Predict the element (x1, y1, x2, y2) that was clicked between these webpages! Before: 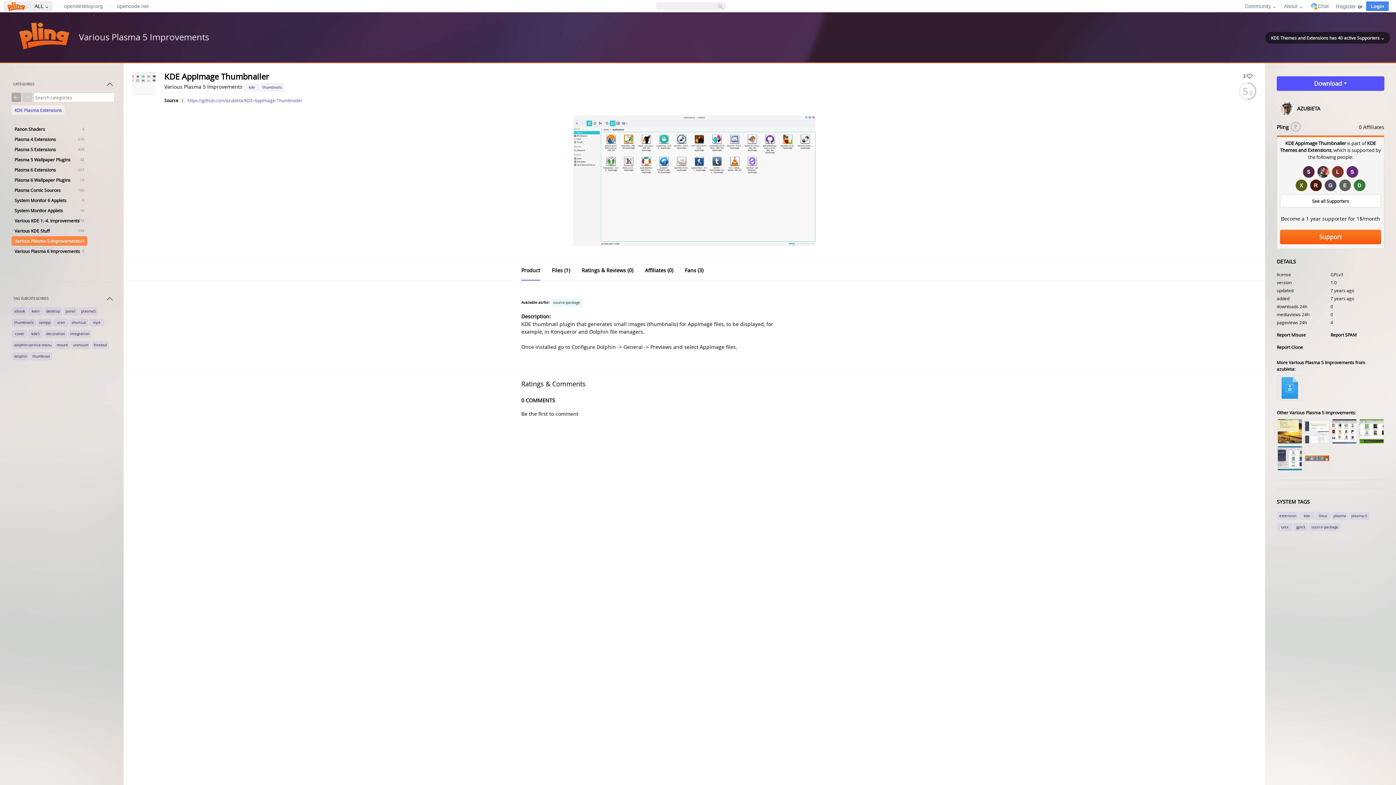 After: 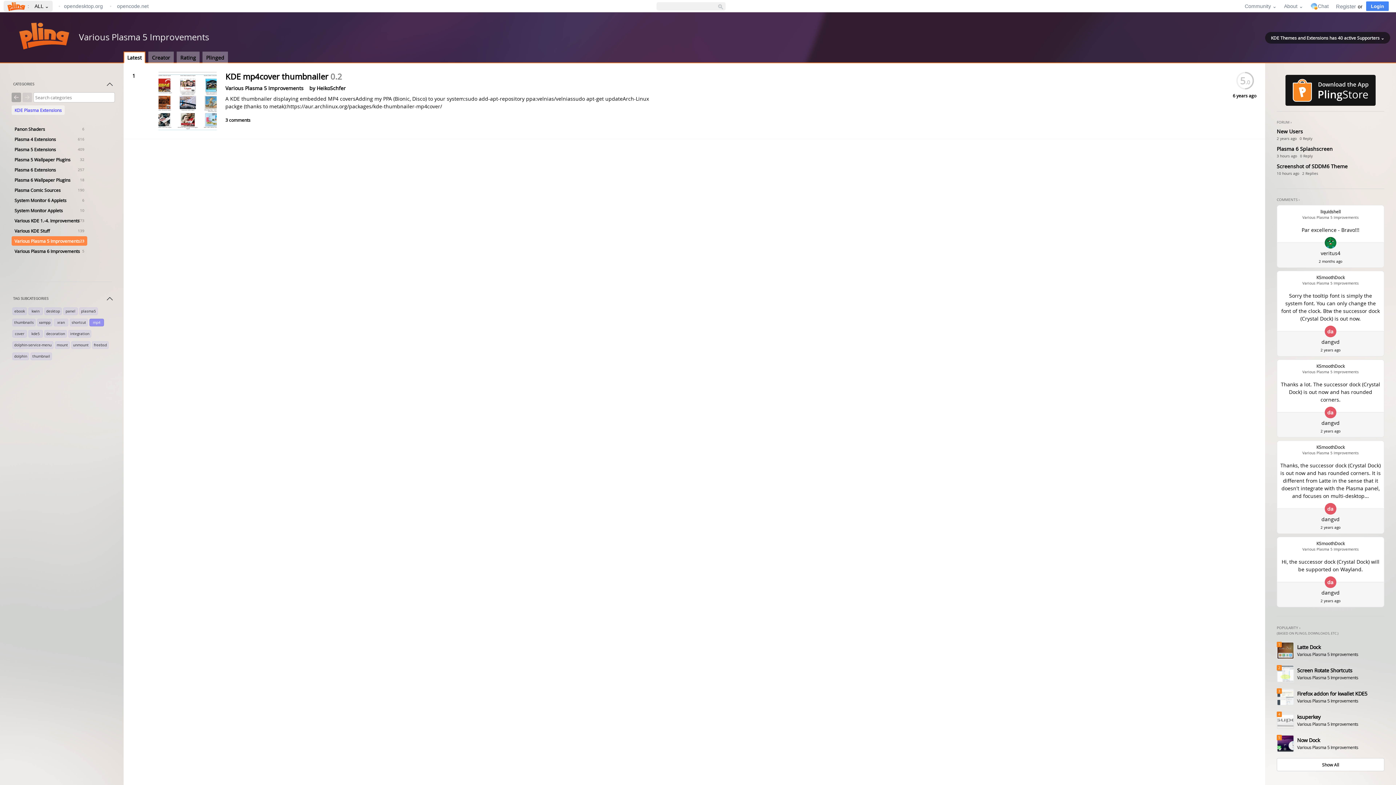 Action: label: mp4 bbox: (88, 318, 104, 325)